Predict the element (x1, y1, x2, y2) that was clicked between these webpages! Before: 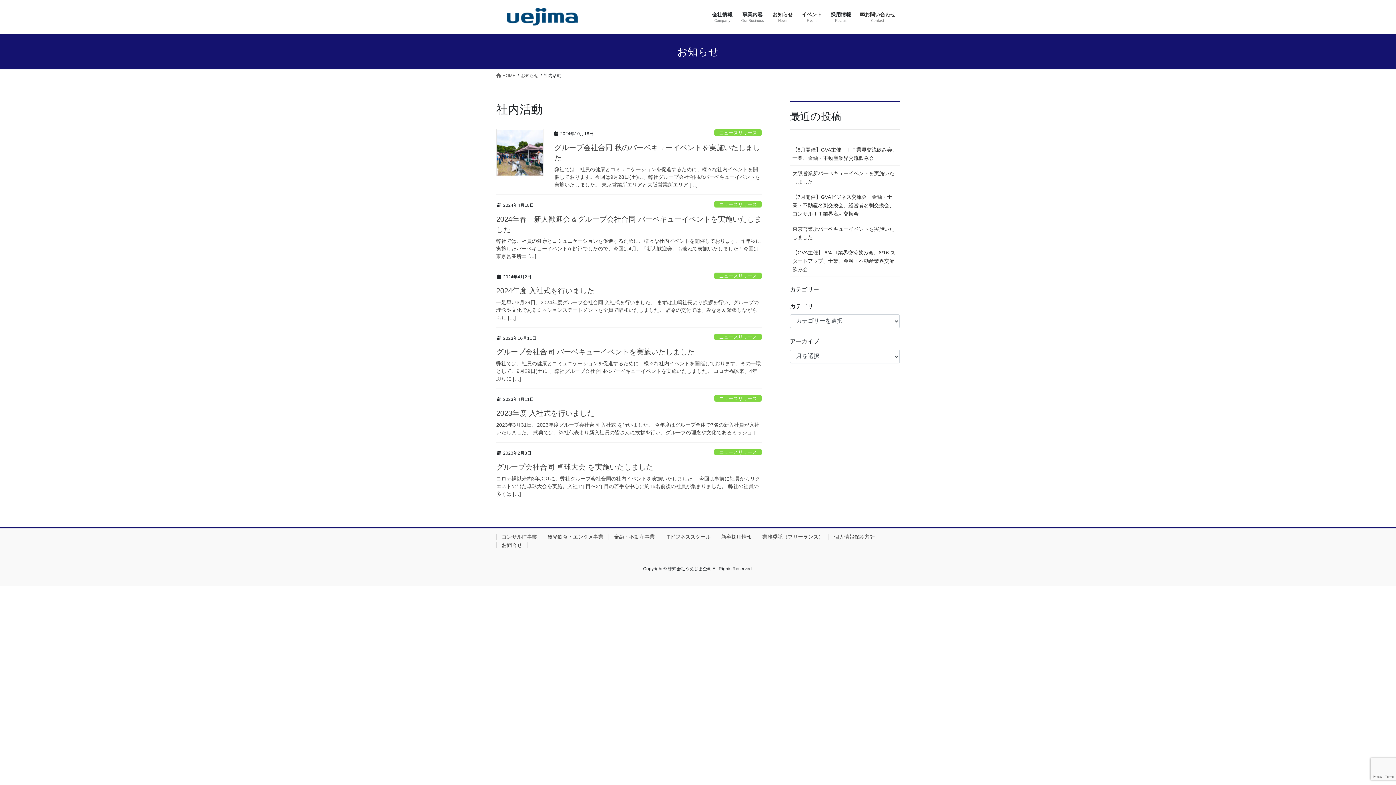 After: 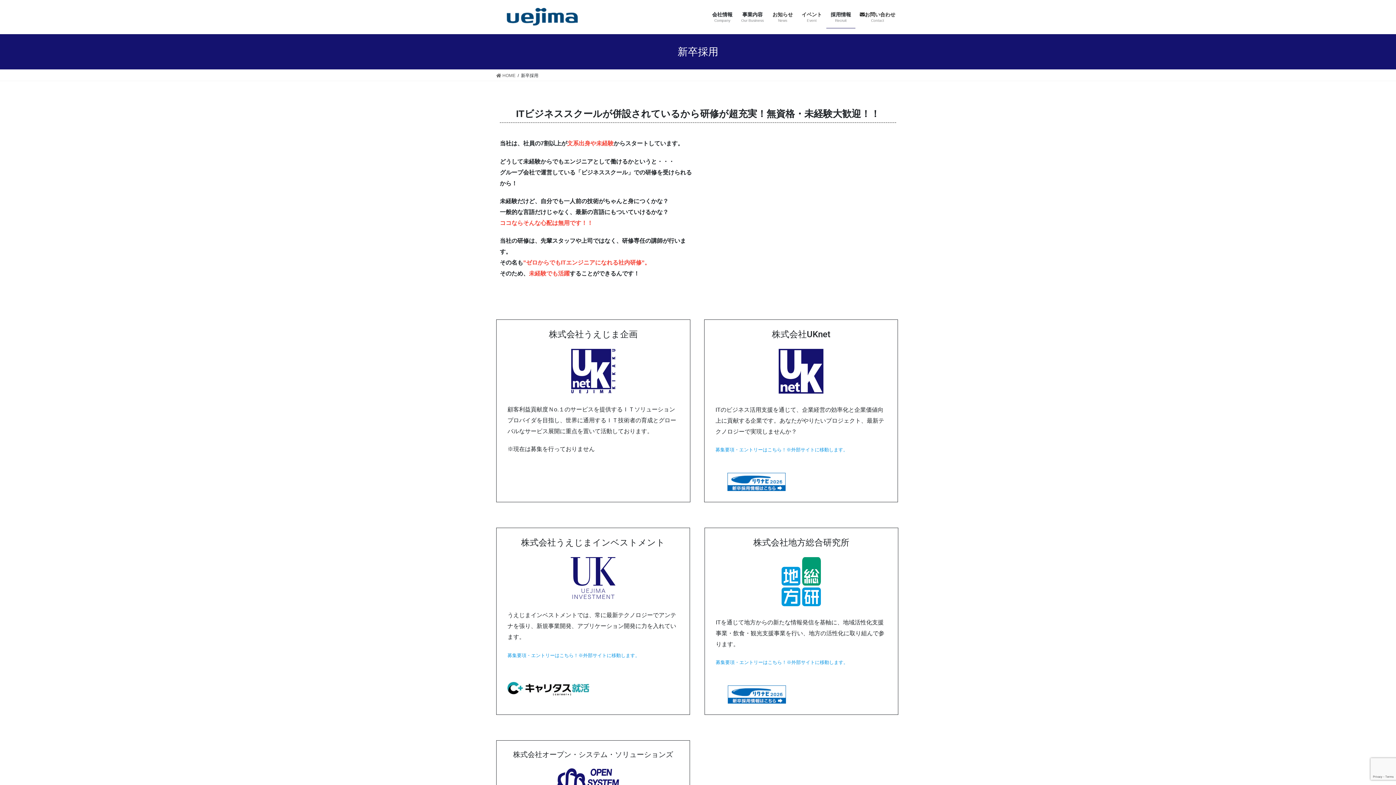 Action: bbox: (716, 534, 757, 539) label: 新卒採用情報